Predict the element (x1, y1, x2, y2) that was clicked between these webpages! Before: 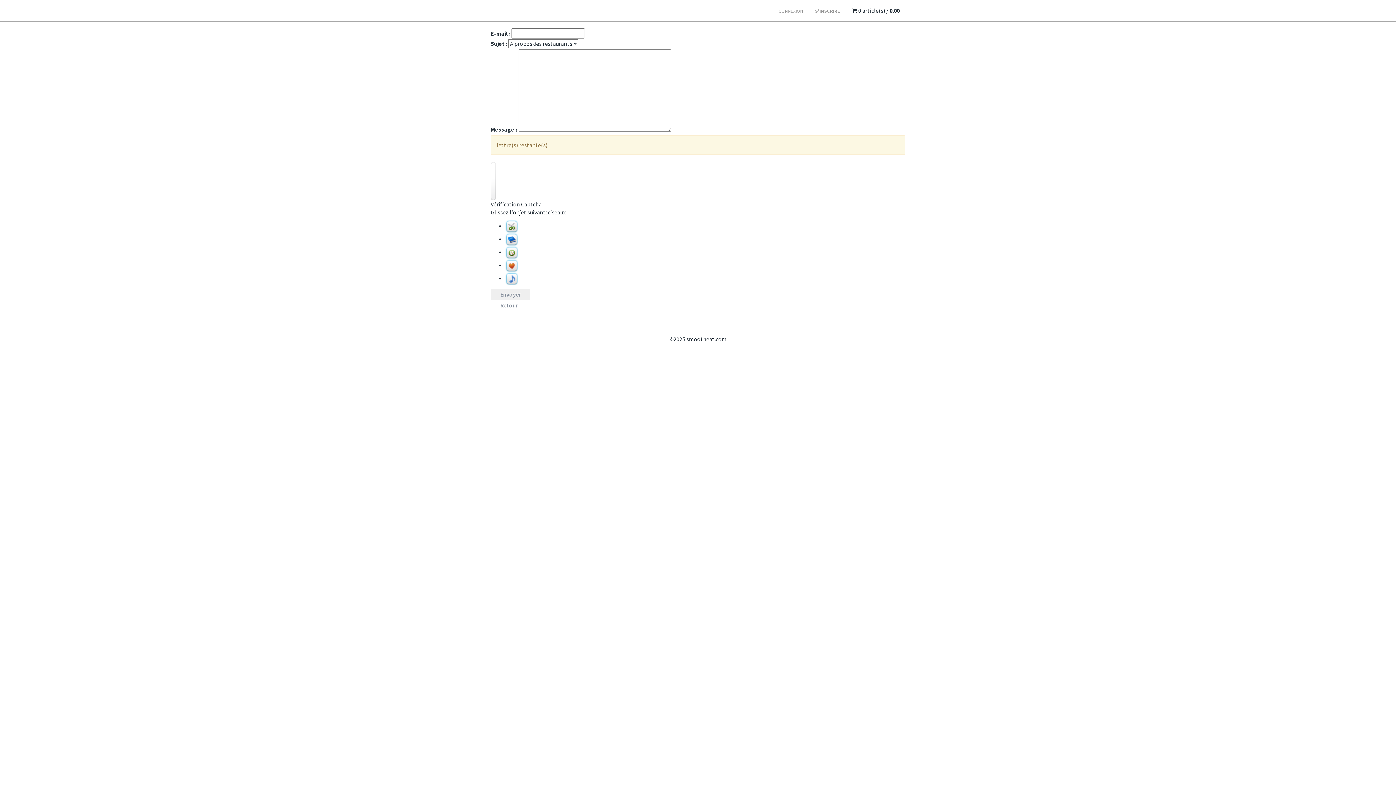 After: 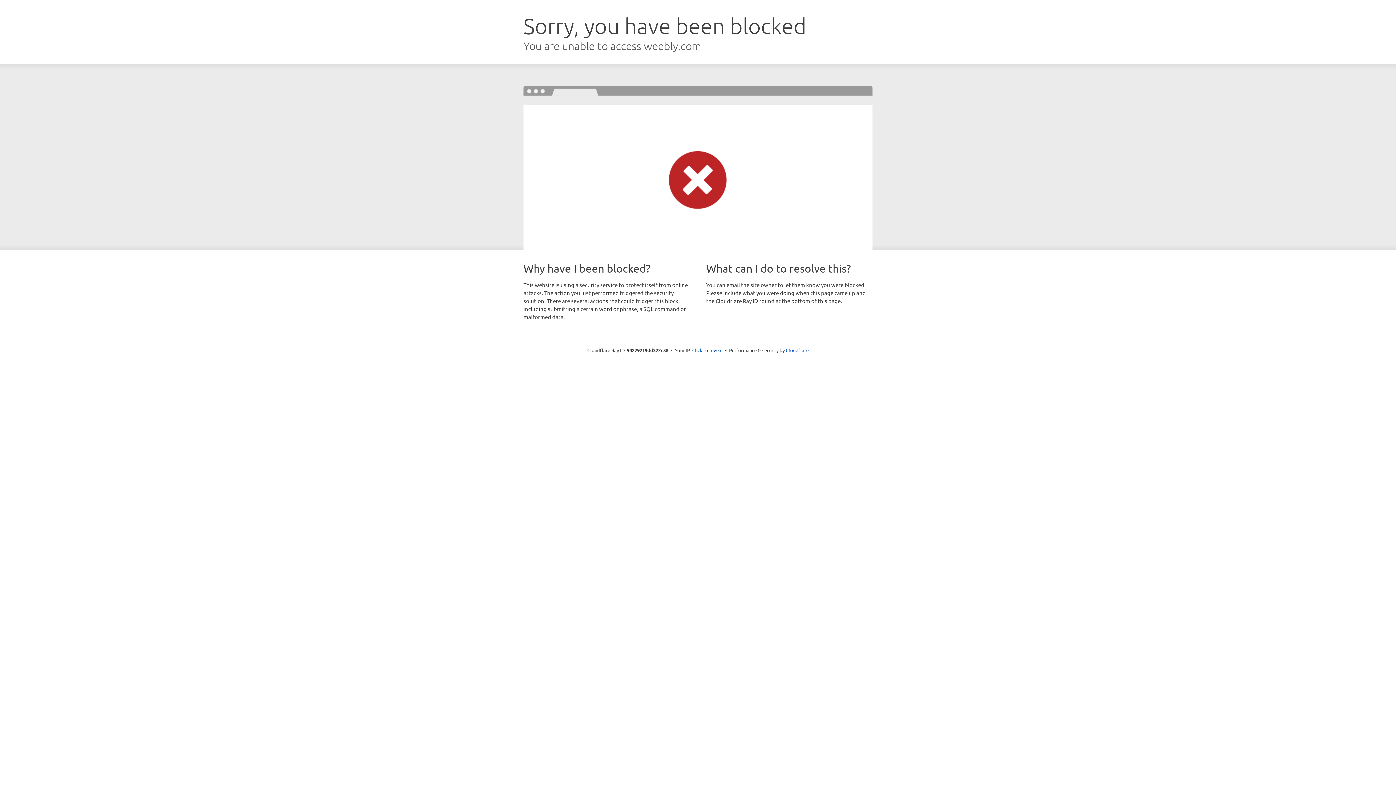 Action: label: Retour bbox: (490, 300, 527, 310)